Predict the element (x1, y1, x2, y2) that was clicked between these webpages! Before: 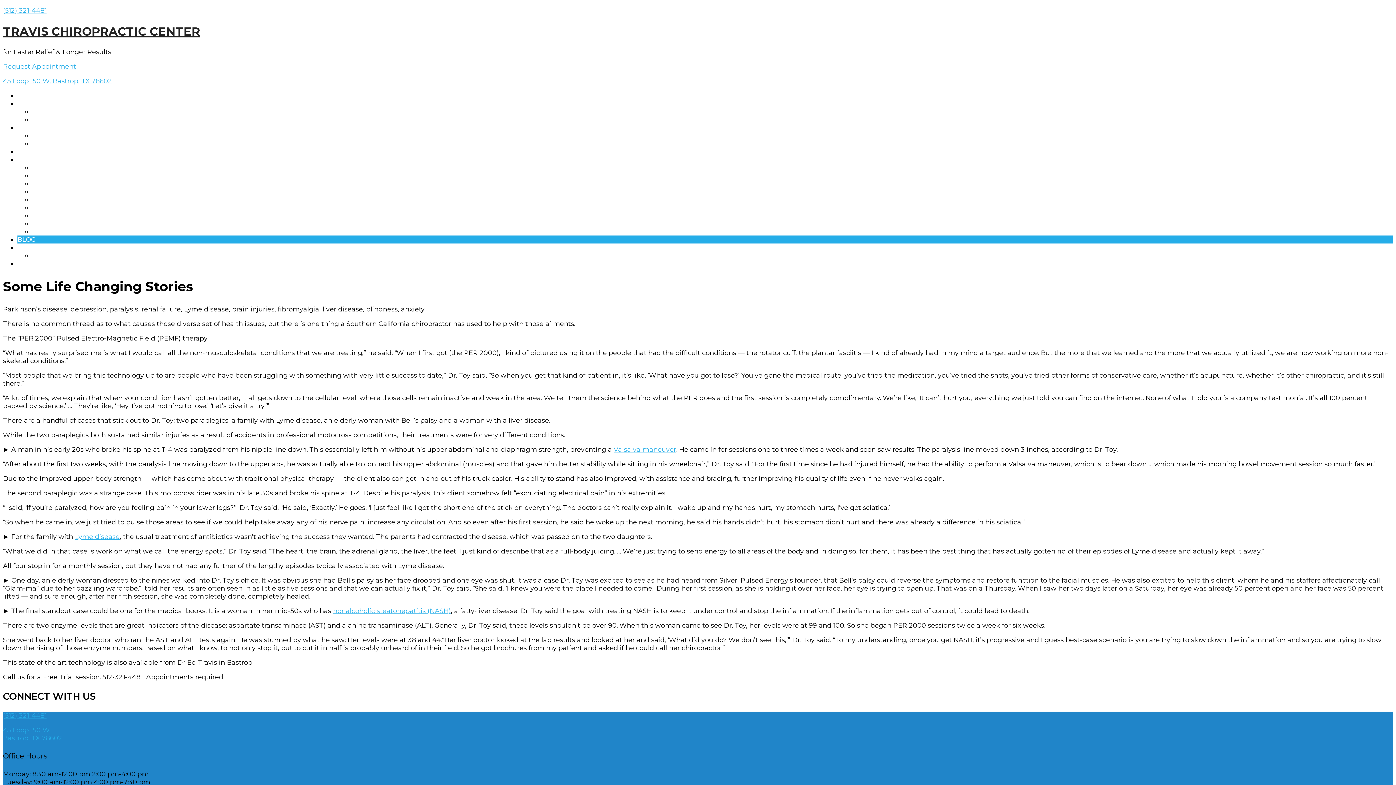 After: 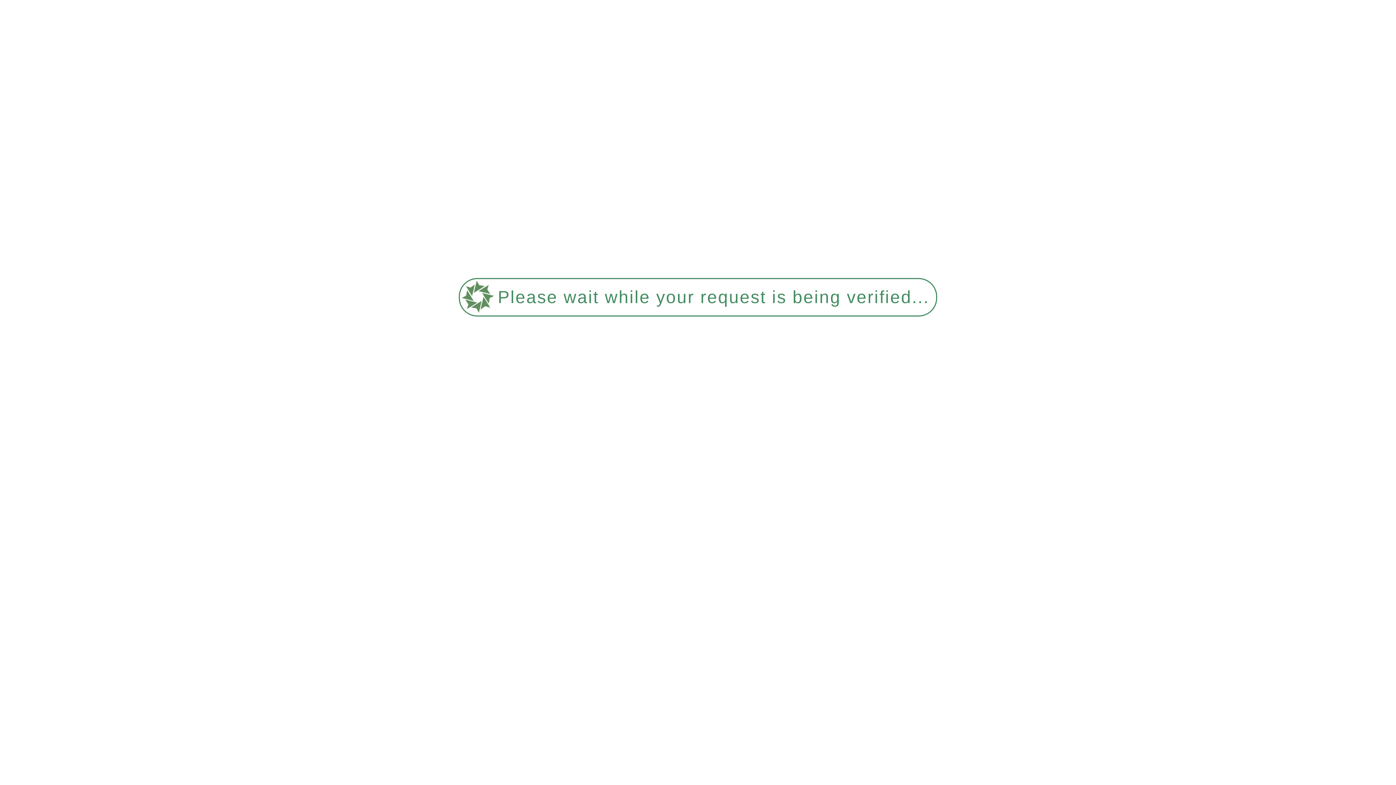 Action: bbox: (32, 108, 106, 115) label: VIRTUAL OFFICE TOUR